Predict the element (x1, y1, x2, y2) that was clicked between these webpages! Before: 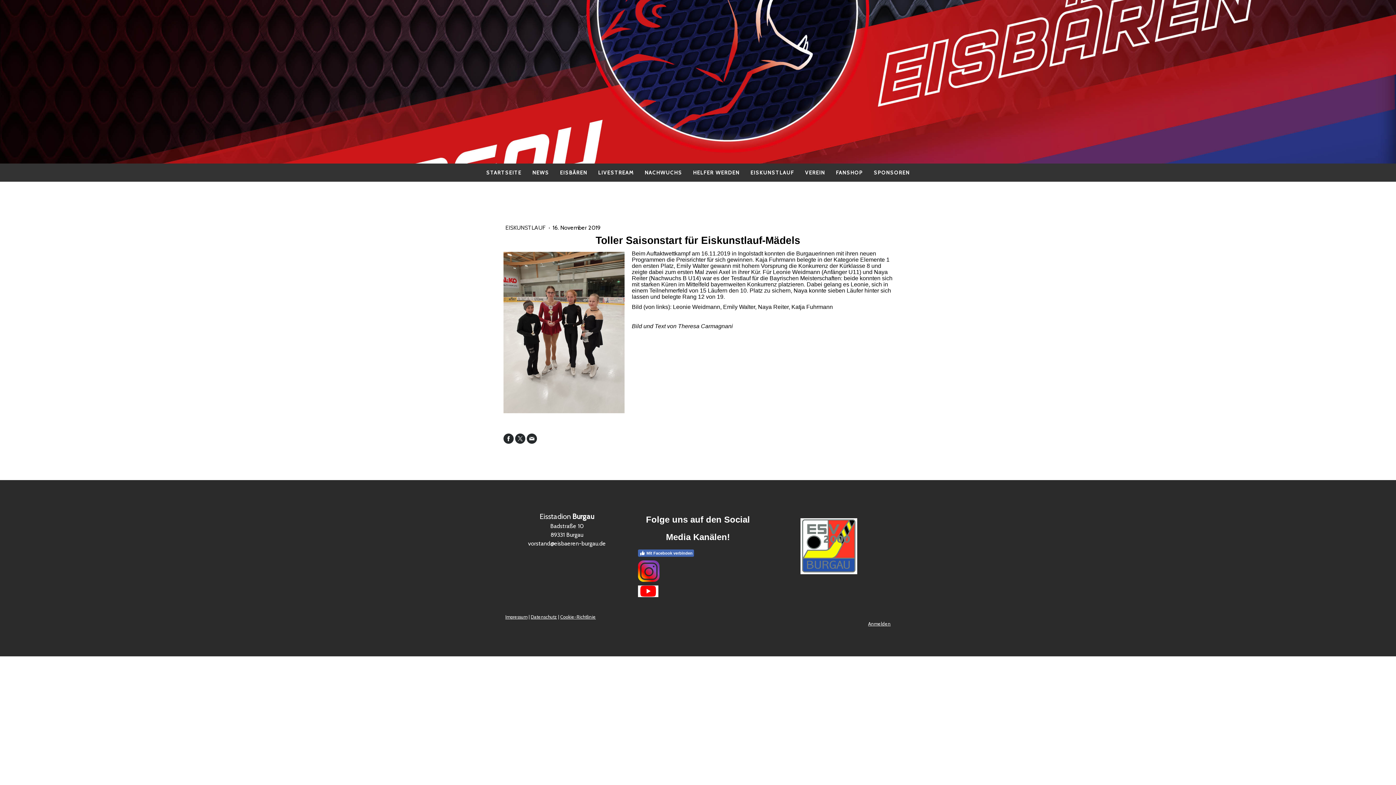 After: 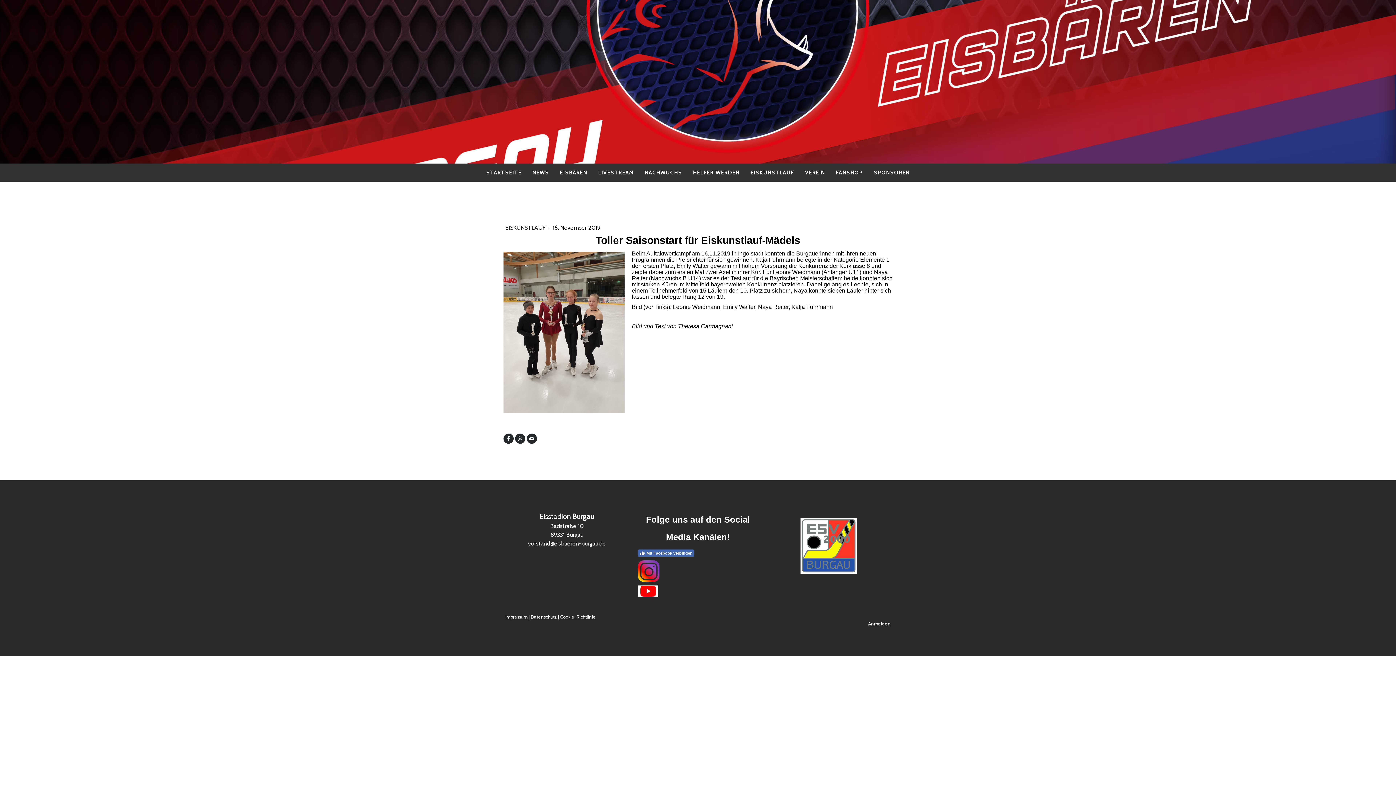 Action: bbox: (515, 433, 525, 444)